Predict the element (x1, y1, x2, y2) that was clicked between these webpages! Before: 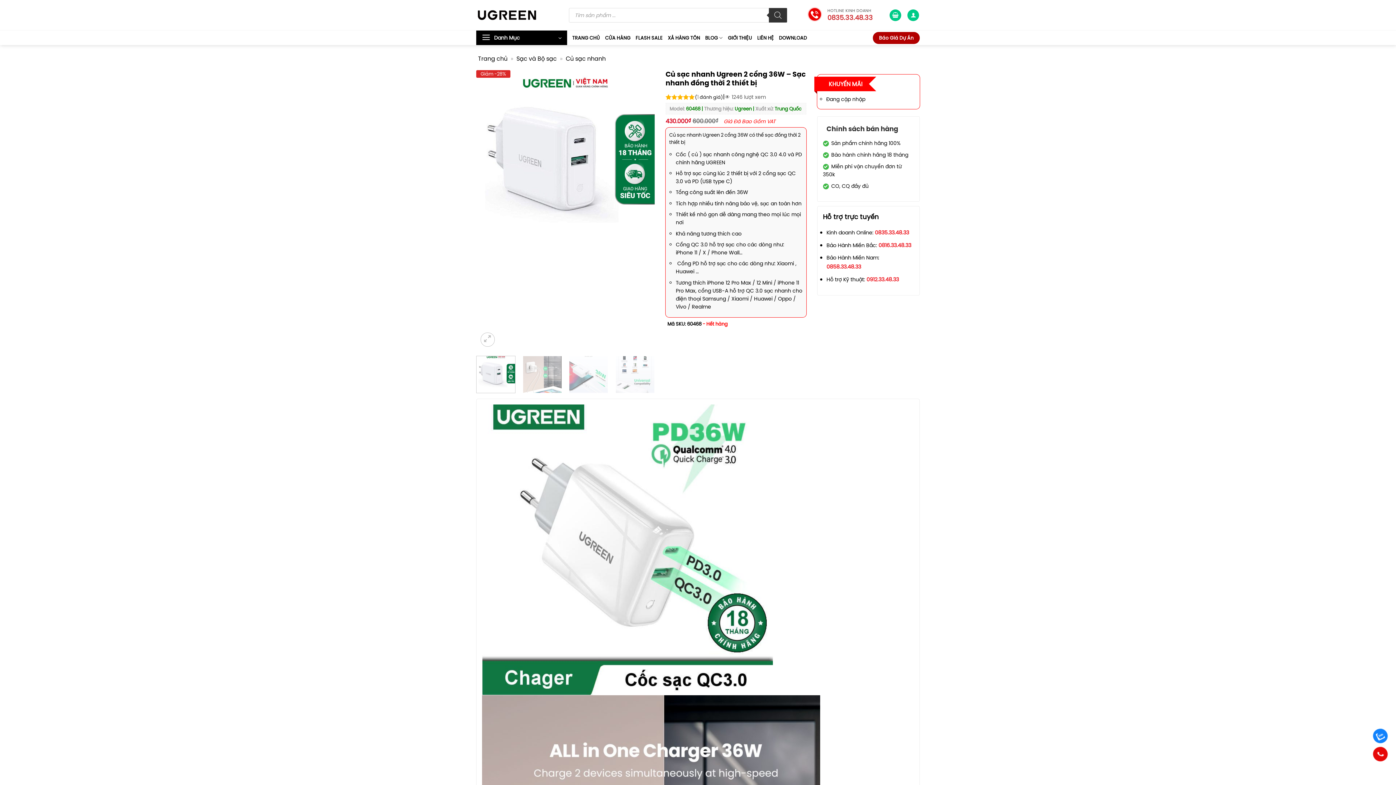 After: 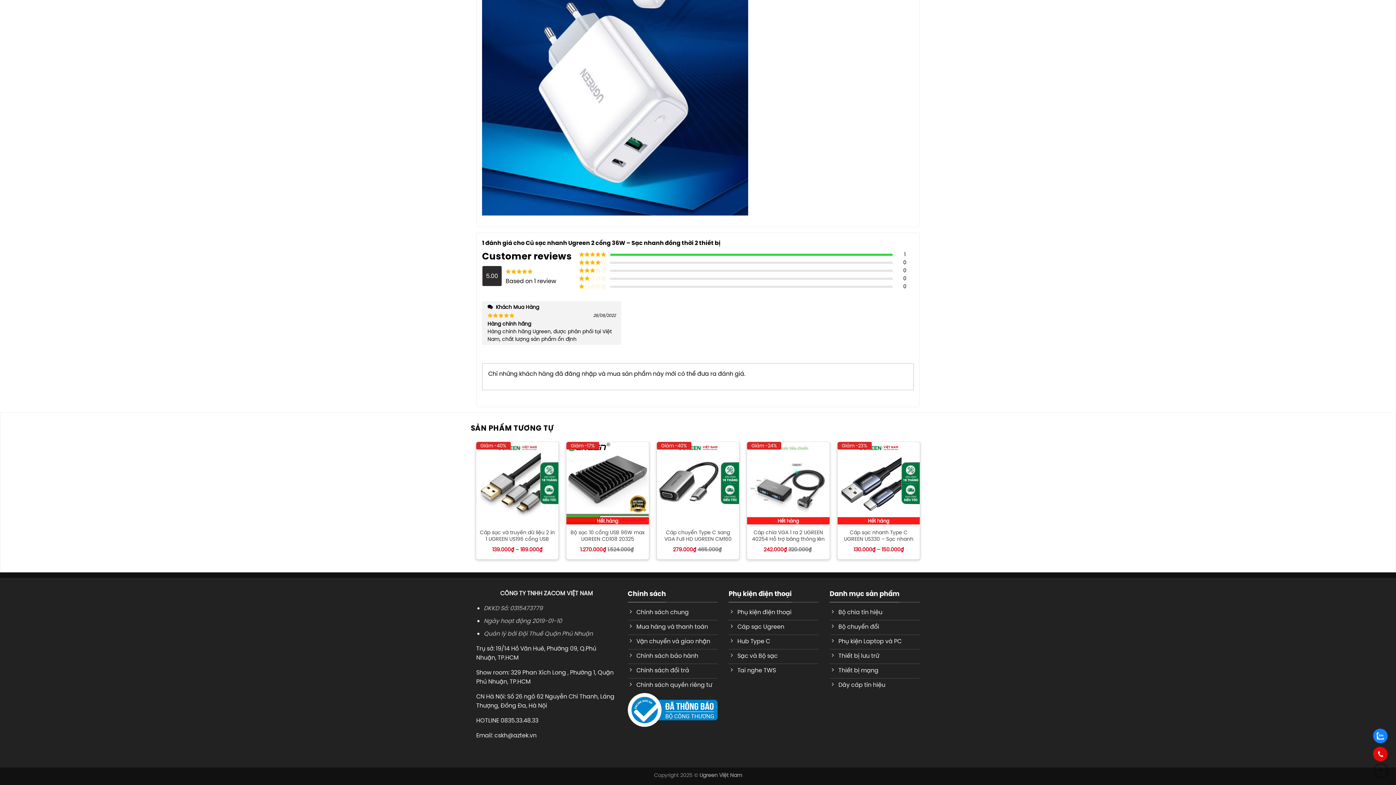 Action: label: (1 đánh giá) bbox: (695, 93, 723, 100)